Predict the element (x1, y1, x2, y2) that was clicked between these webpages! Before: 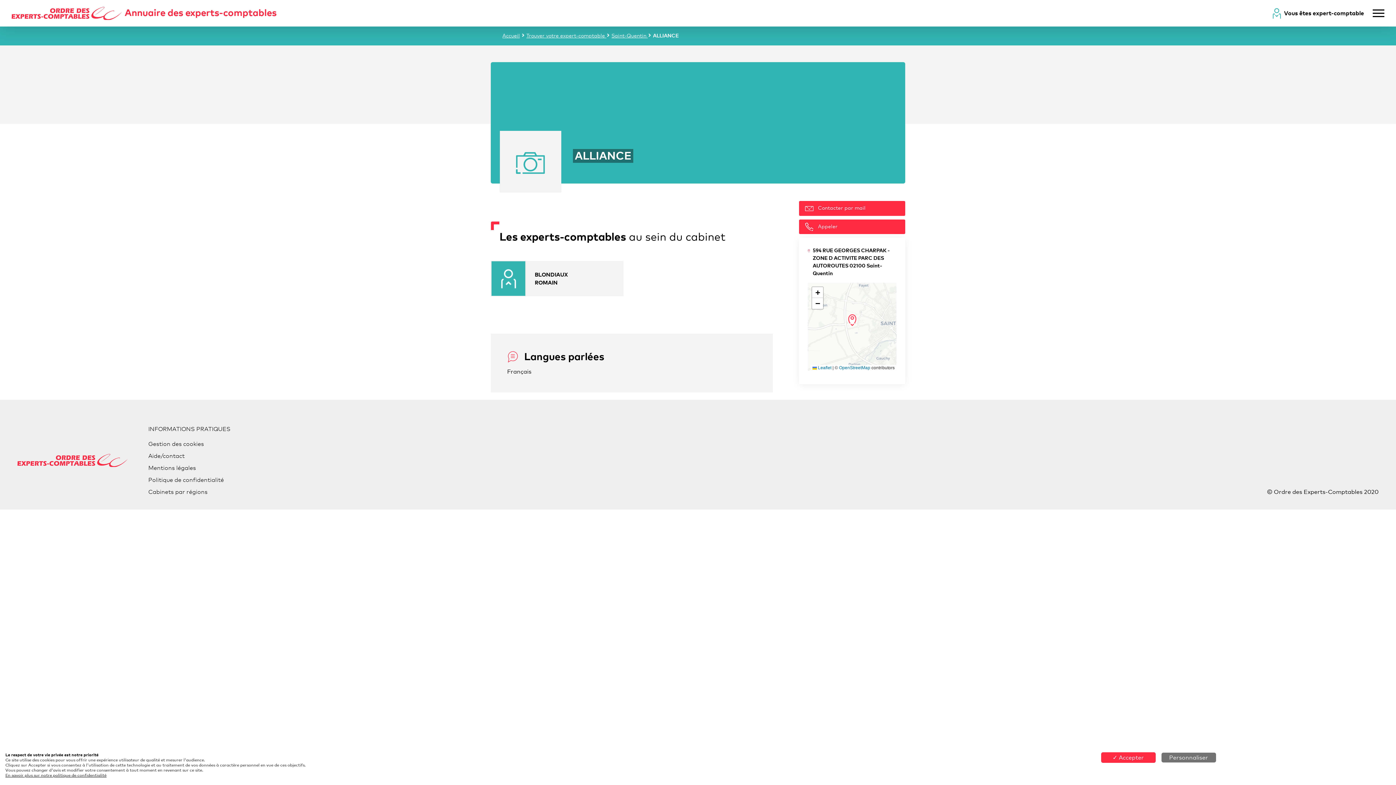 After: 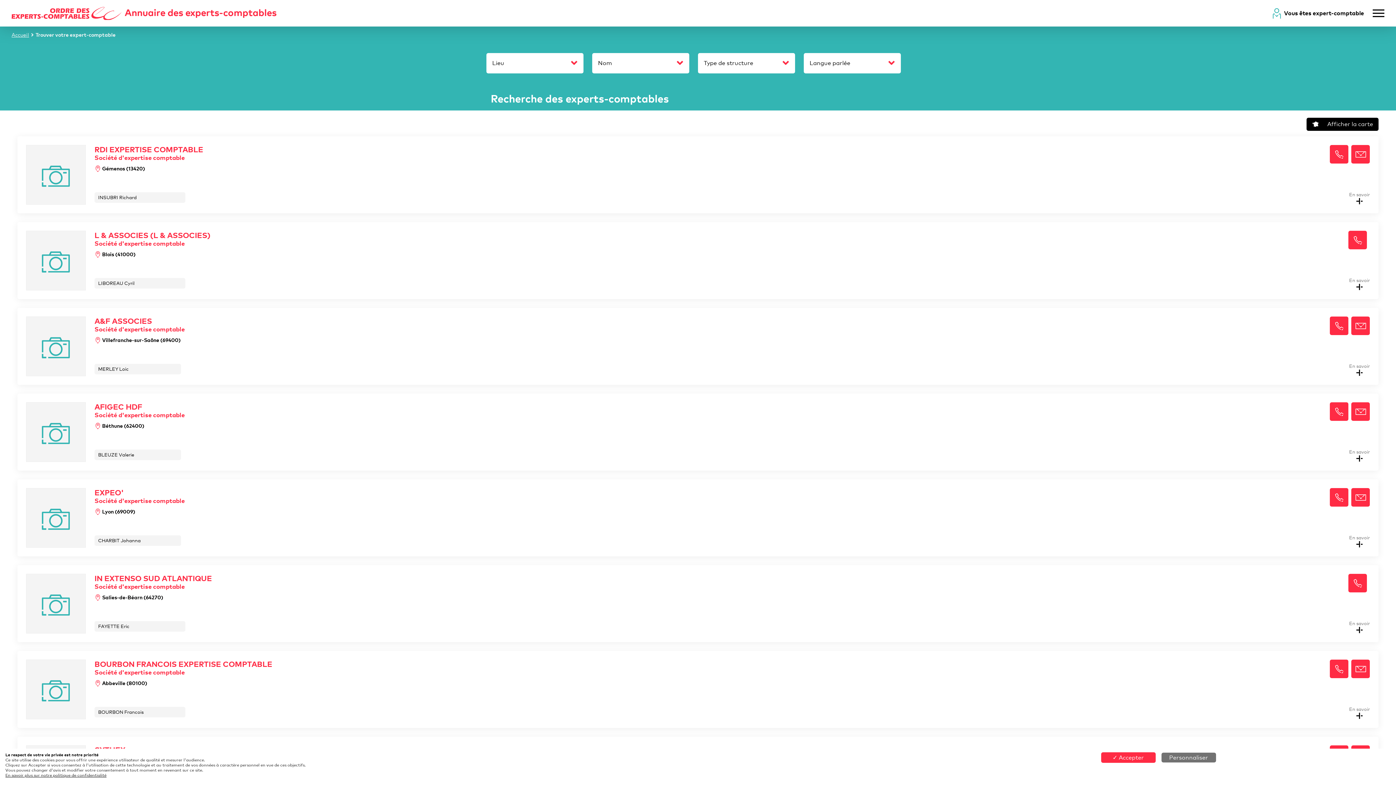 Action: bbox: (526, 32, 606, 38) label: Trouver votre expert-comptable 